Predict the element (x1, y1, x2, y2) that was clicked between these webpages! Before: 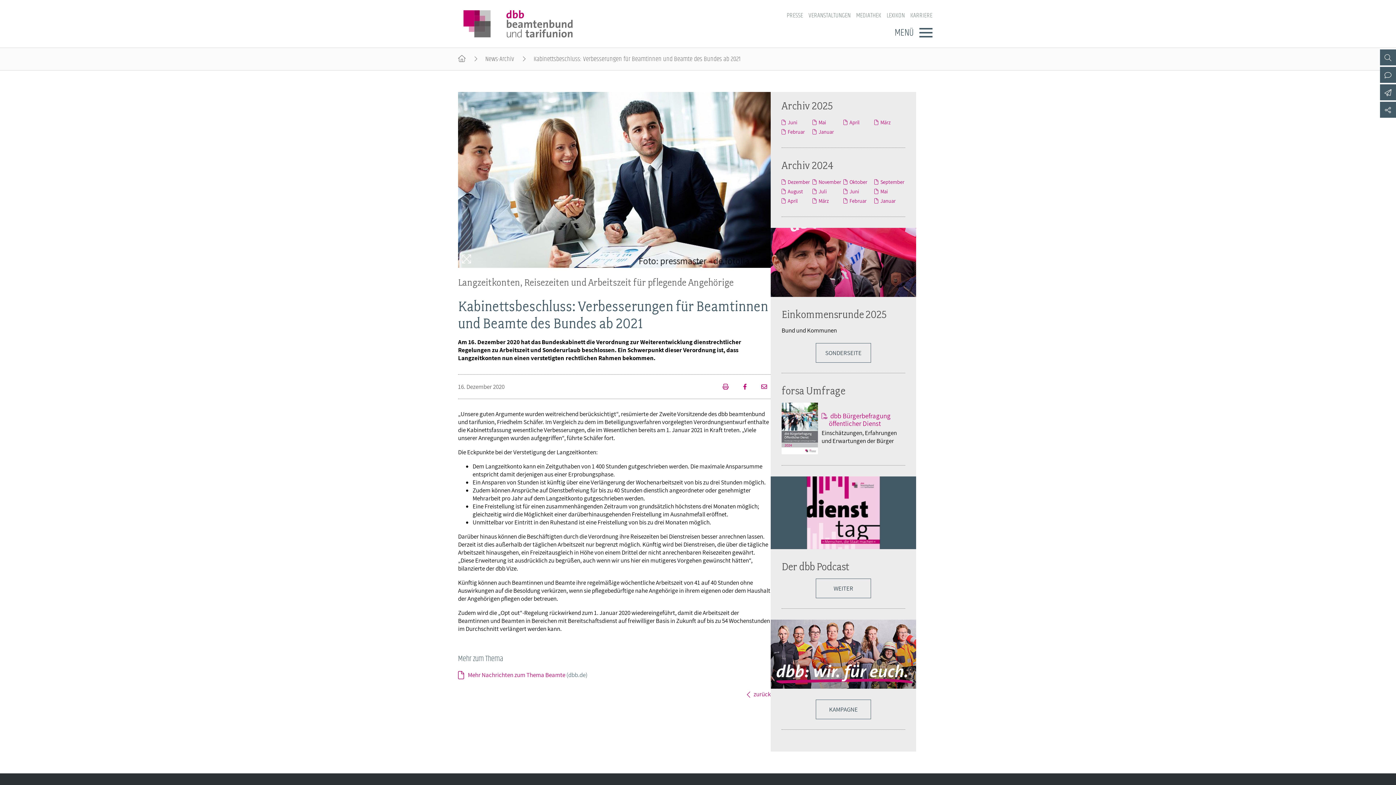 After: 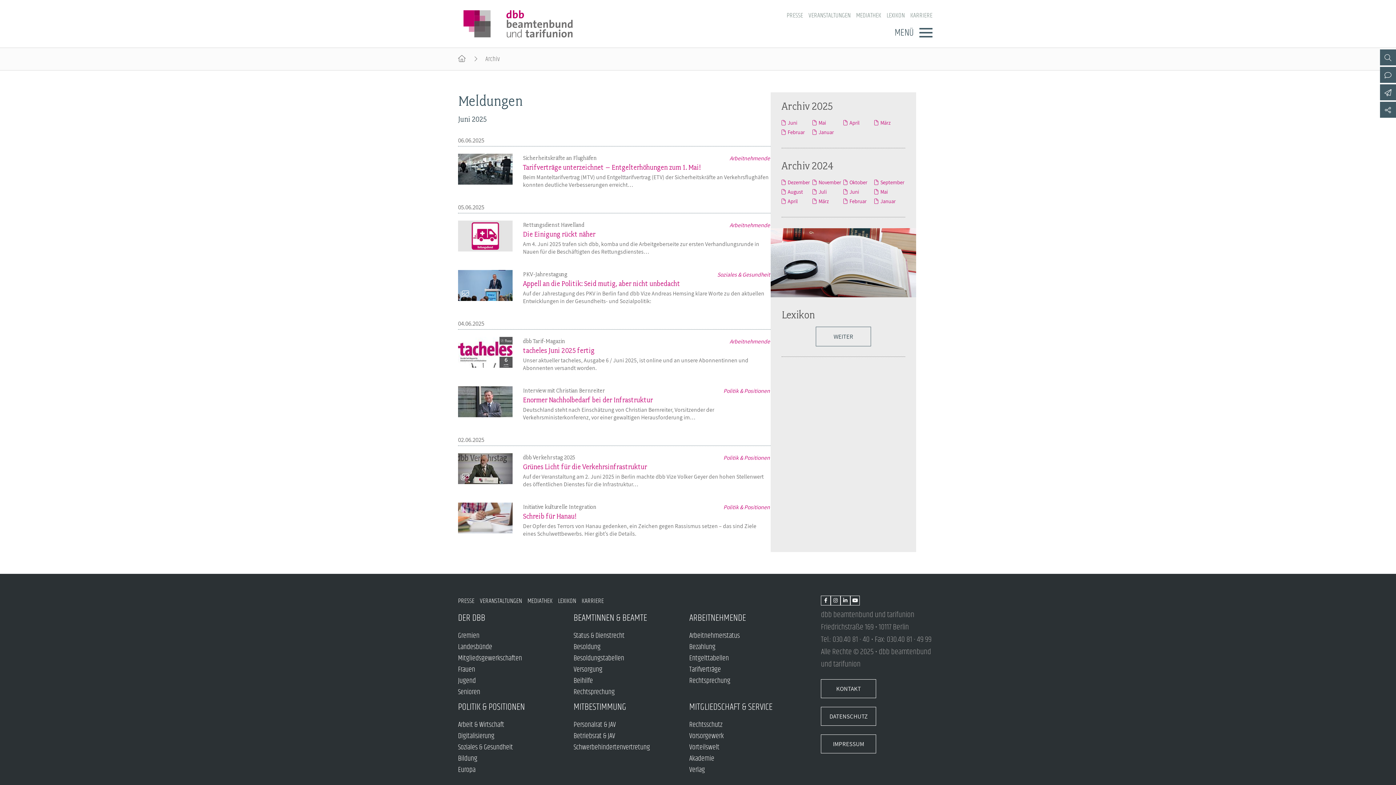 Action: bbox: (485, 53, 514, 64) label: News-Archiv